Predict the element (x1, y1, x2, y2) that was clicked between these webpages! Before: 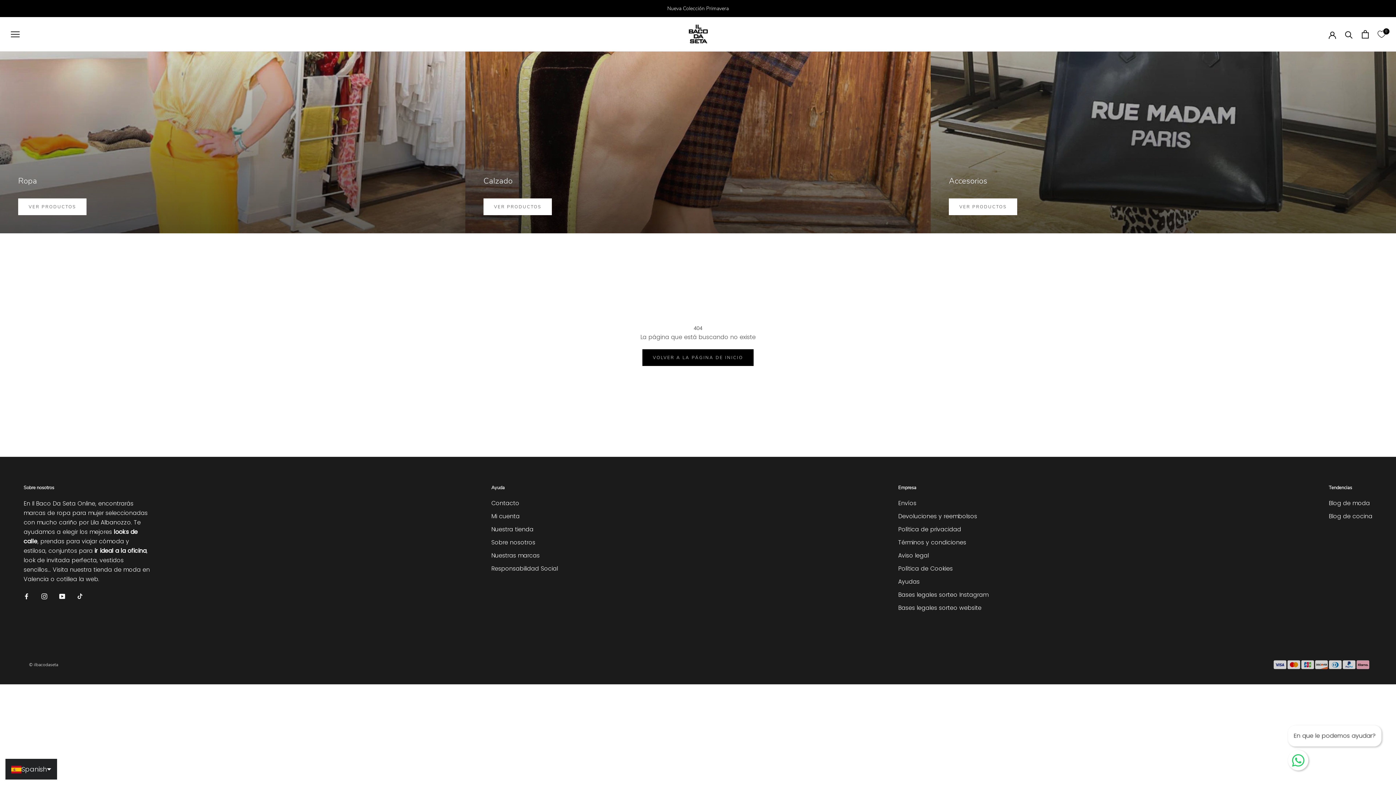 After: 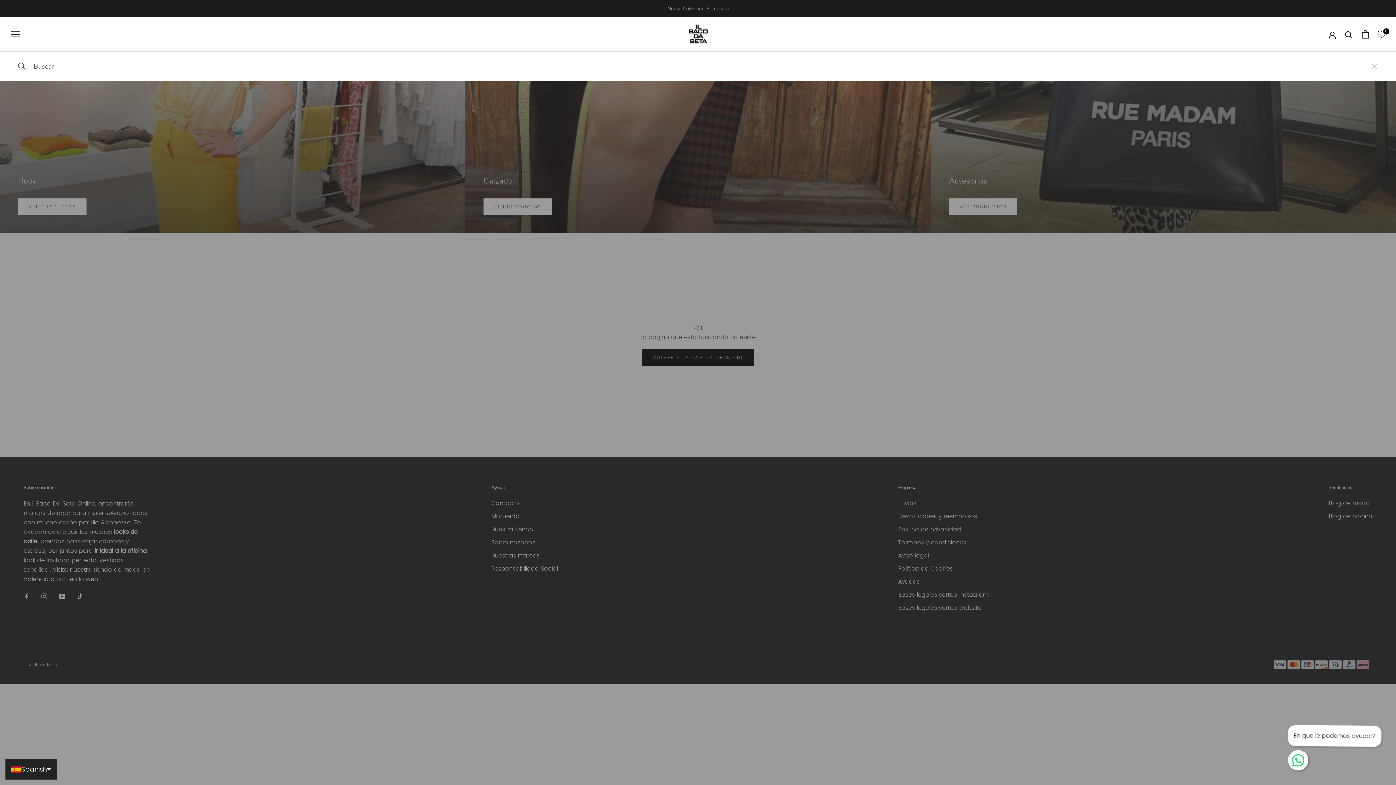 Action: label: Buscar bbox: (1345, 30, 1353, 38)